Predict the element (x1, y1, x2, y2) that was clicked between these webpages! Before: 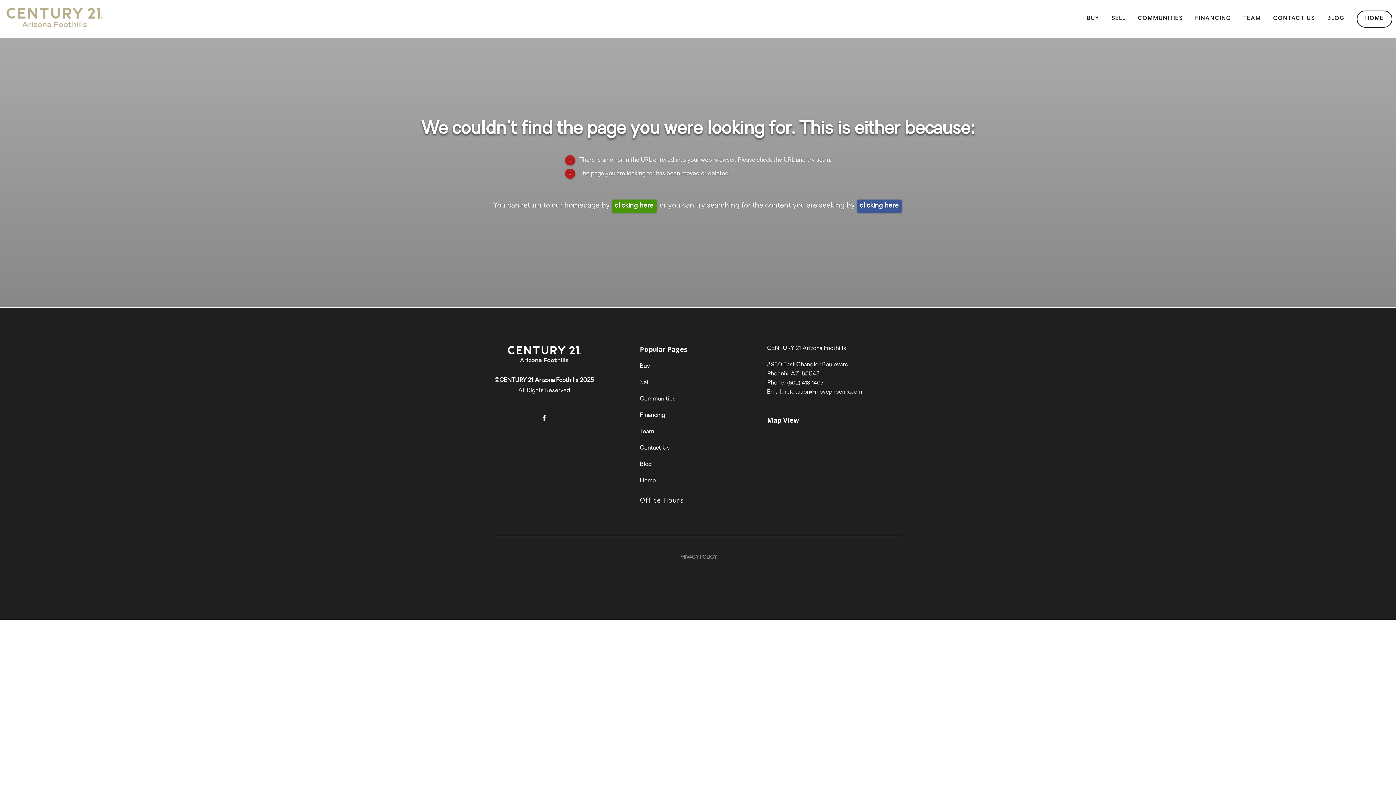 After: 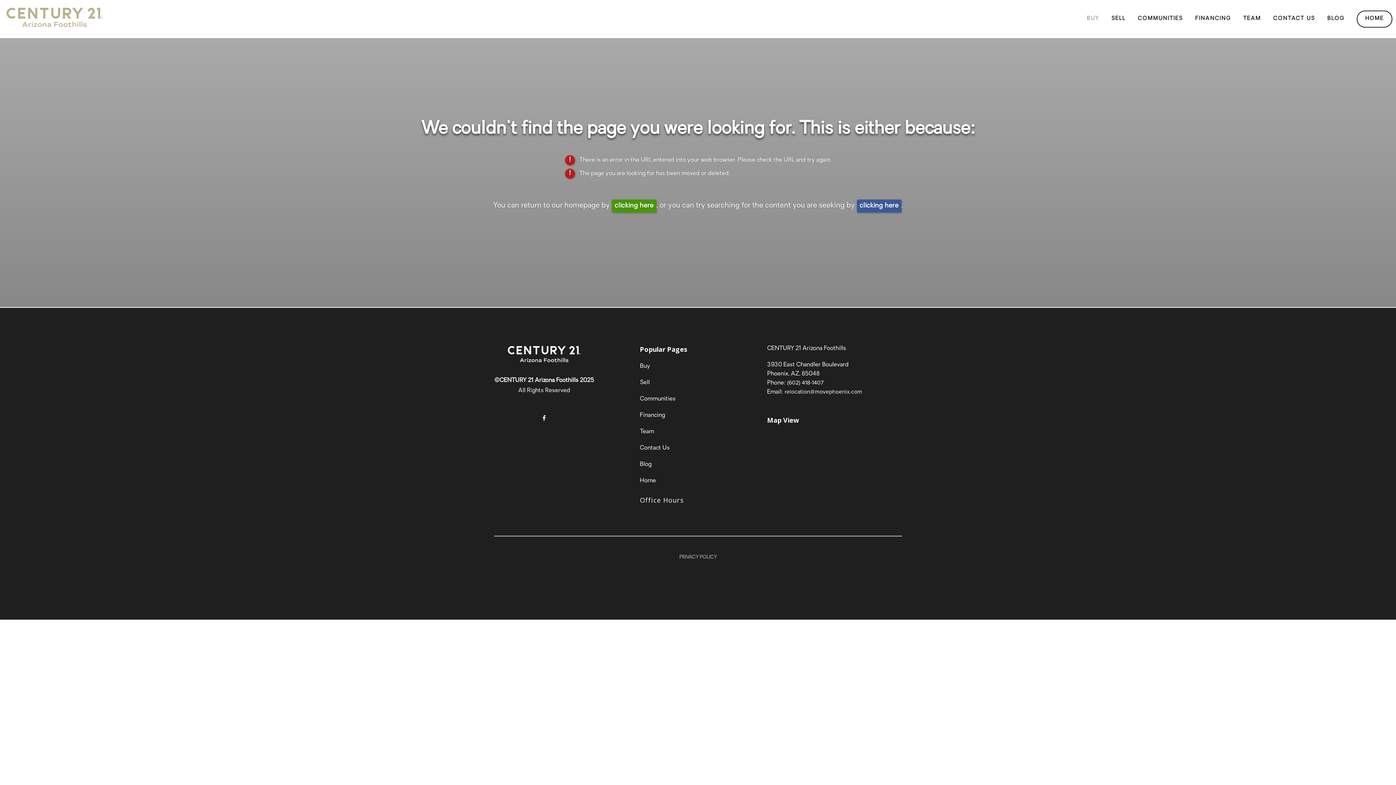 Action: bbox: (1081, 12, 1104, 25) label:  (opens in new tab)